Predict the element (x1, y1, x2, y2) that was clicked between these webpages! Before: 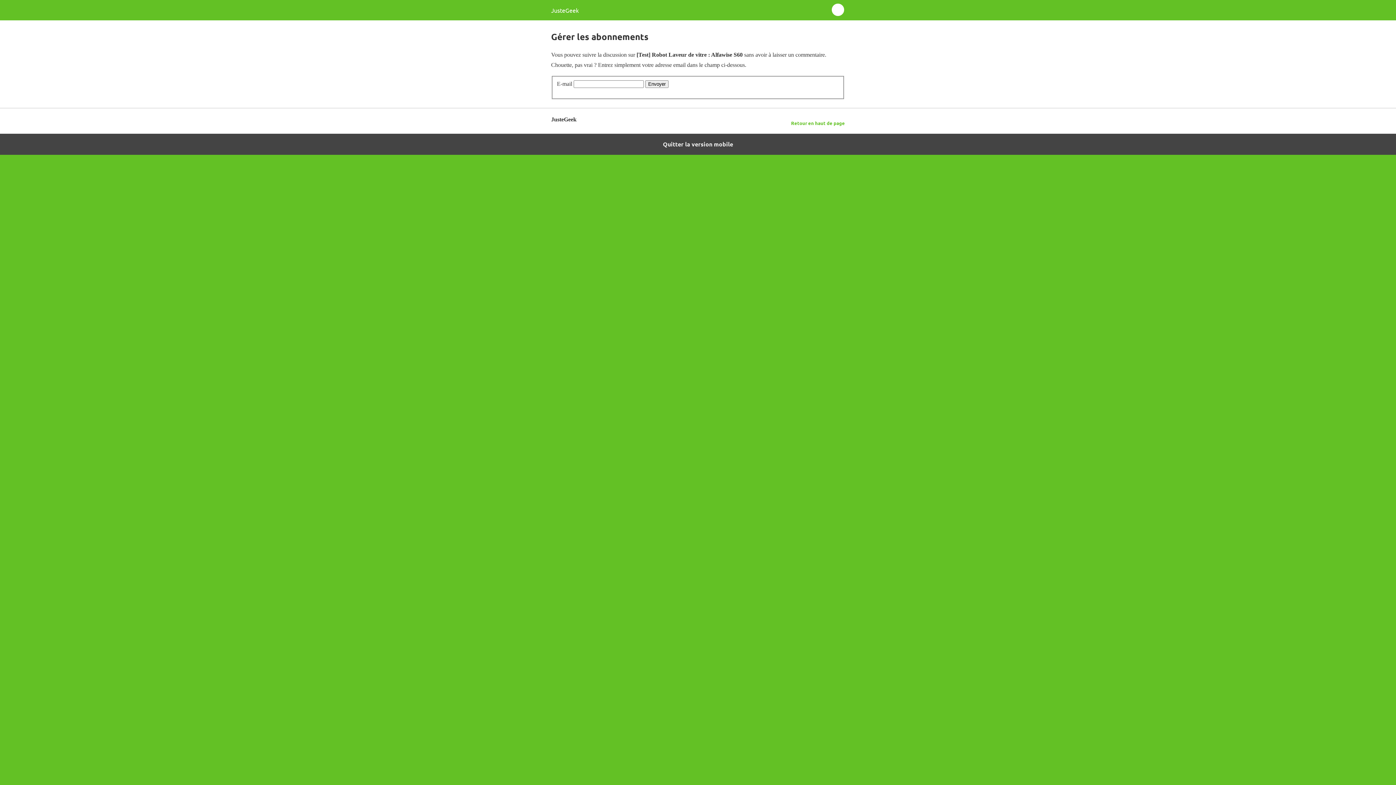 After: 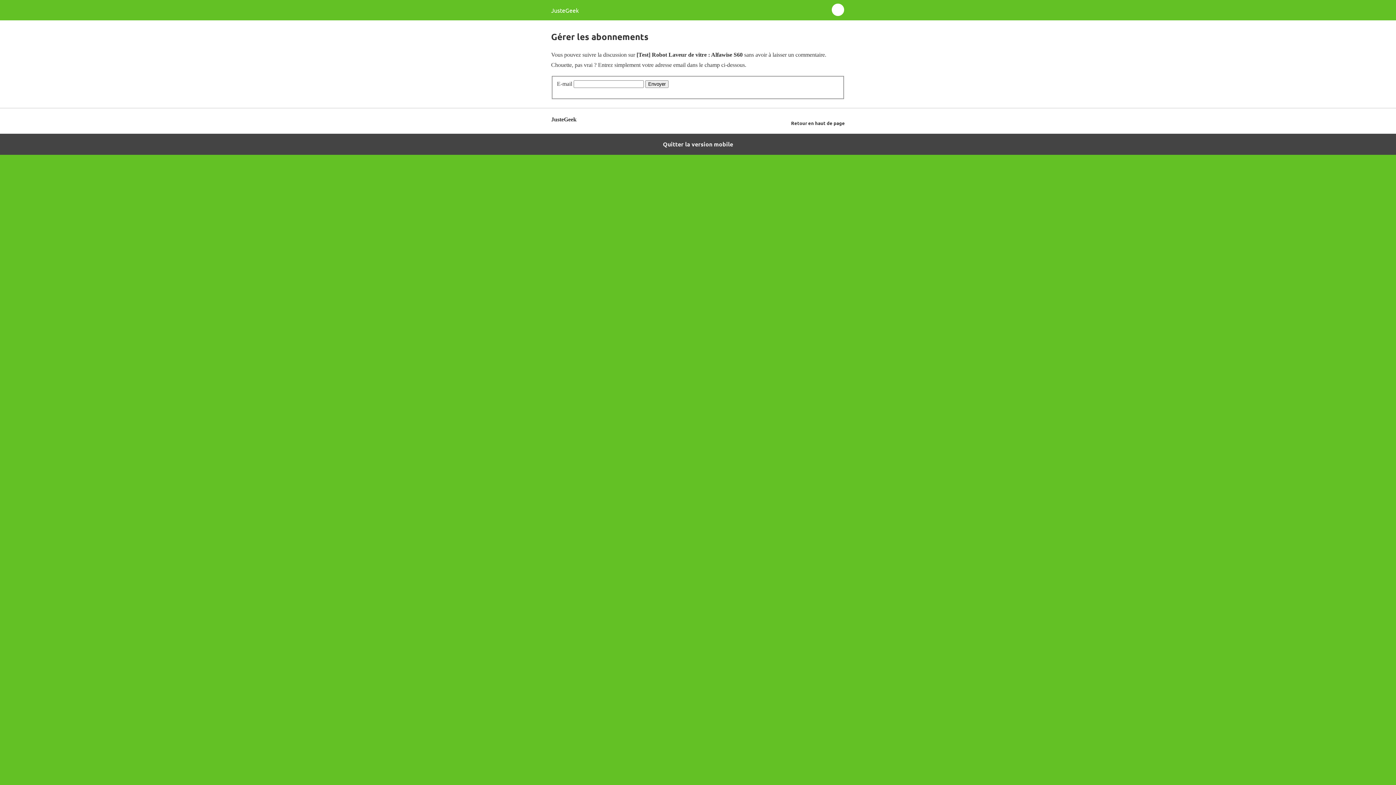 Action: bbox: (791, 118, 845, 127) label: Retour en haut de page